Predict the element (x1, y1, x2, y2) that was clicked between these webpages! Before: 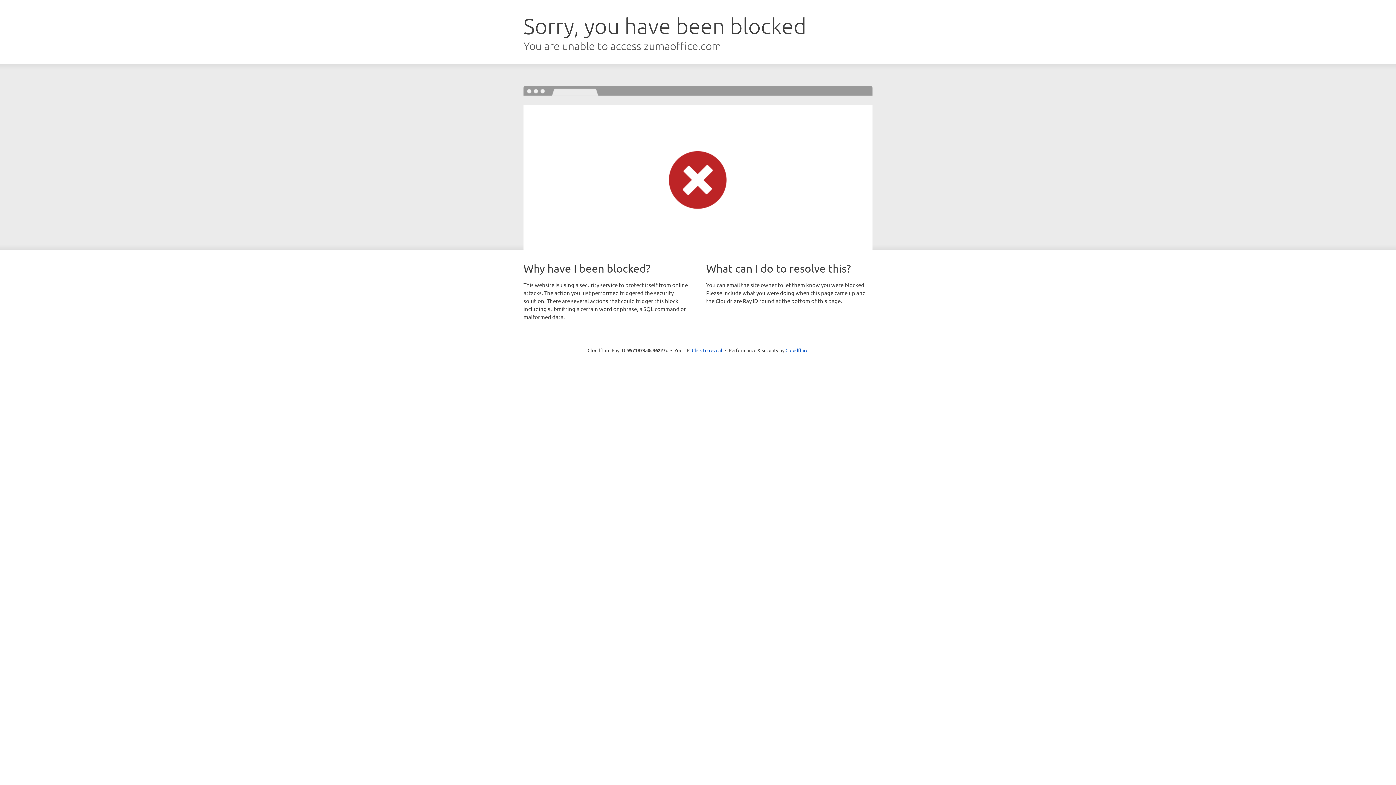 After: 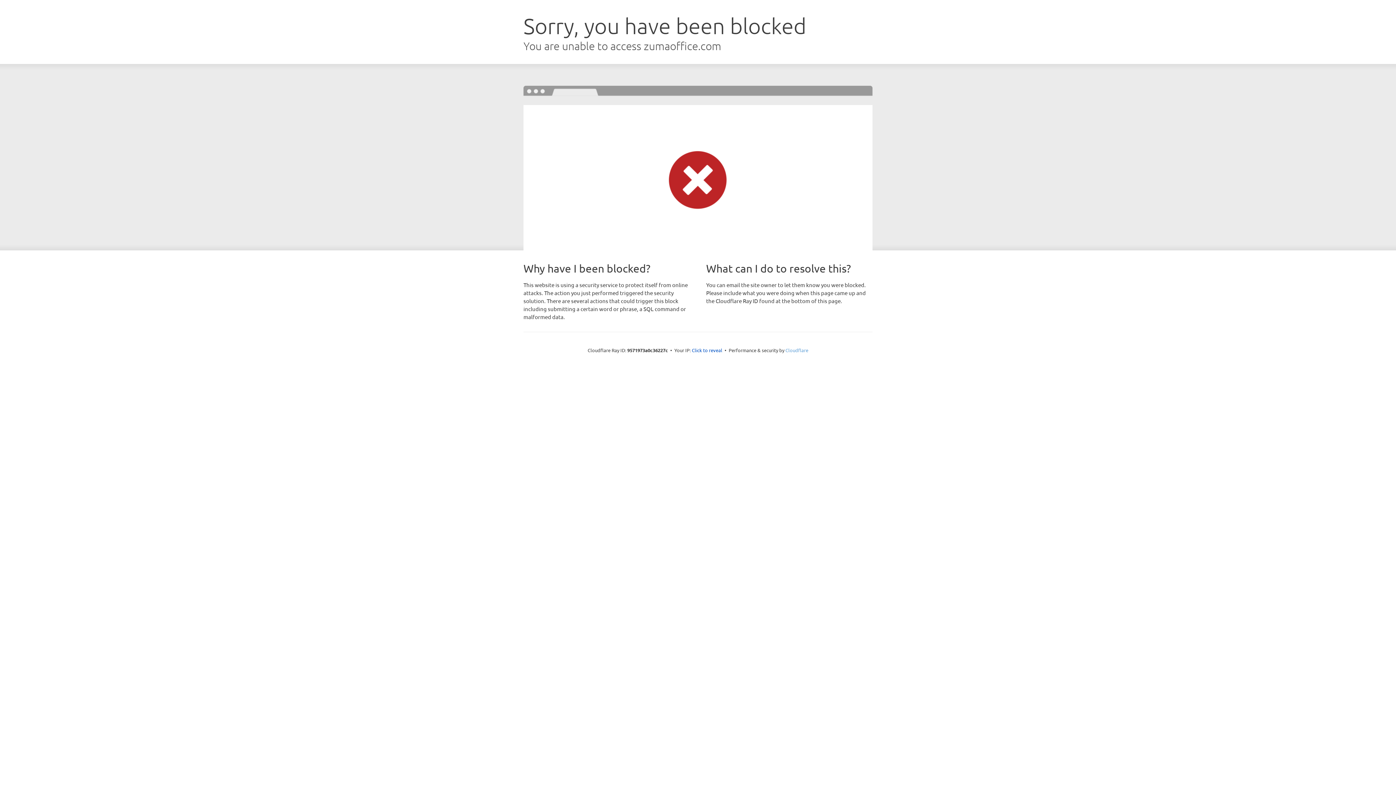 Action: label: Cloudflare bbox: (785, 347, 808, 353)